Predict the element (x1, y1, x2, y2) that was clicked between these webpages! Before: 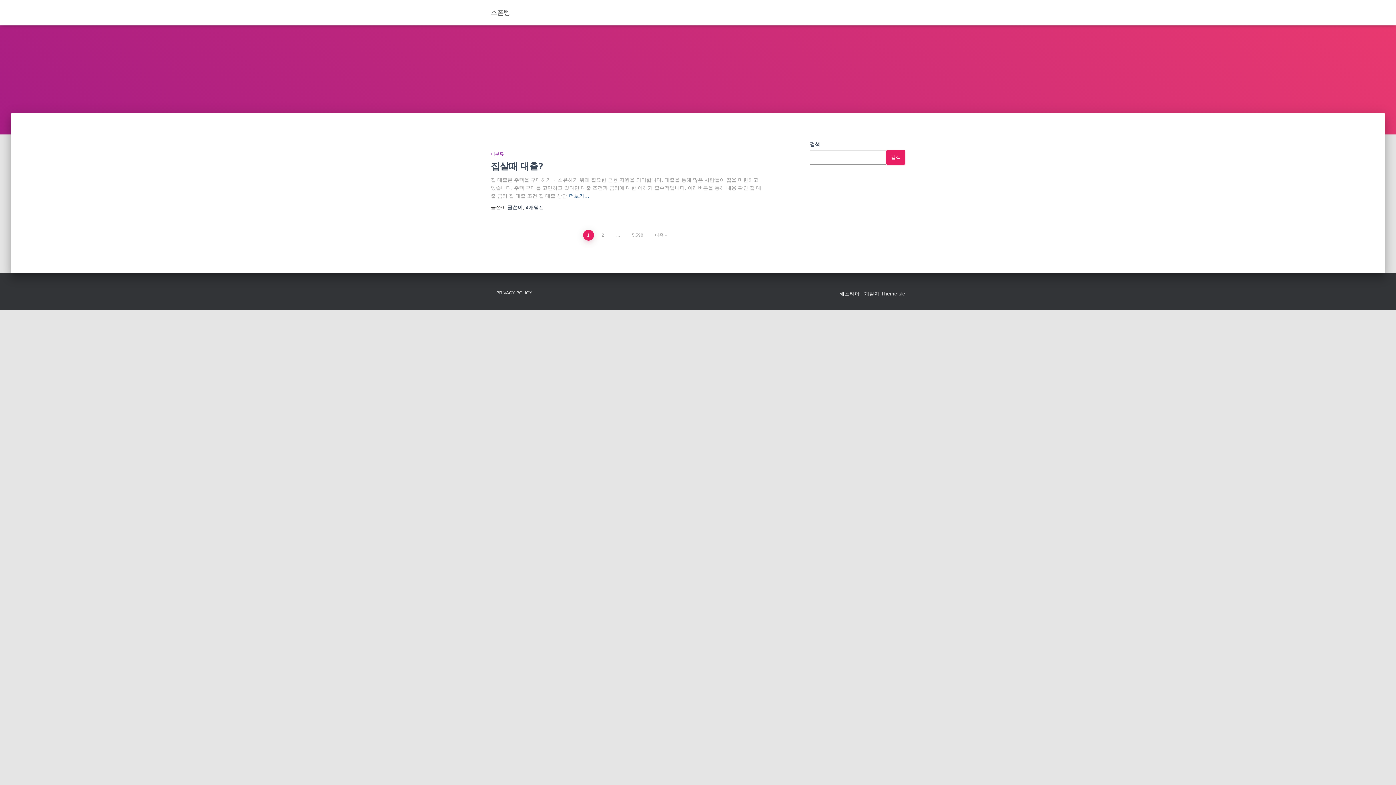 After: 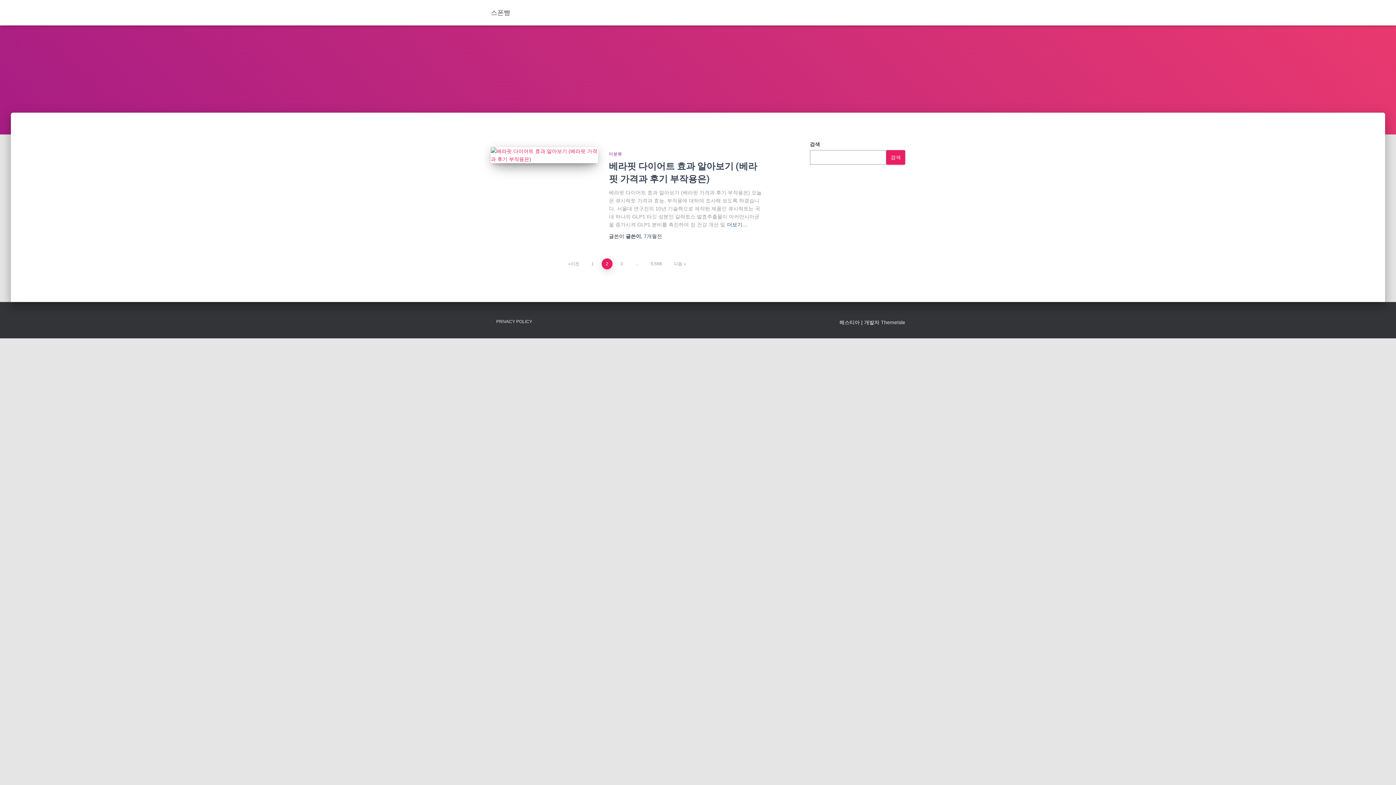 Action: bbox: (651, 229, 671, 240) label: 다음